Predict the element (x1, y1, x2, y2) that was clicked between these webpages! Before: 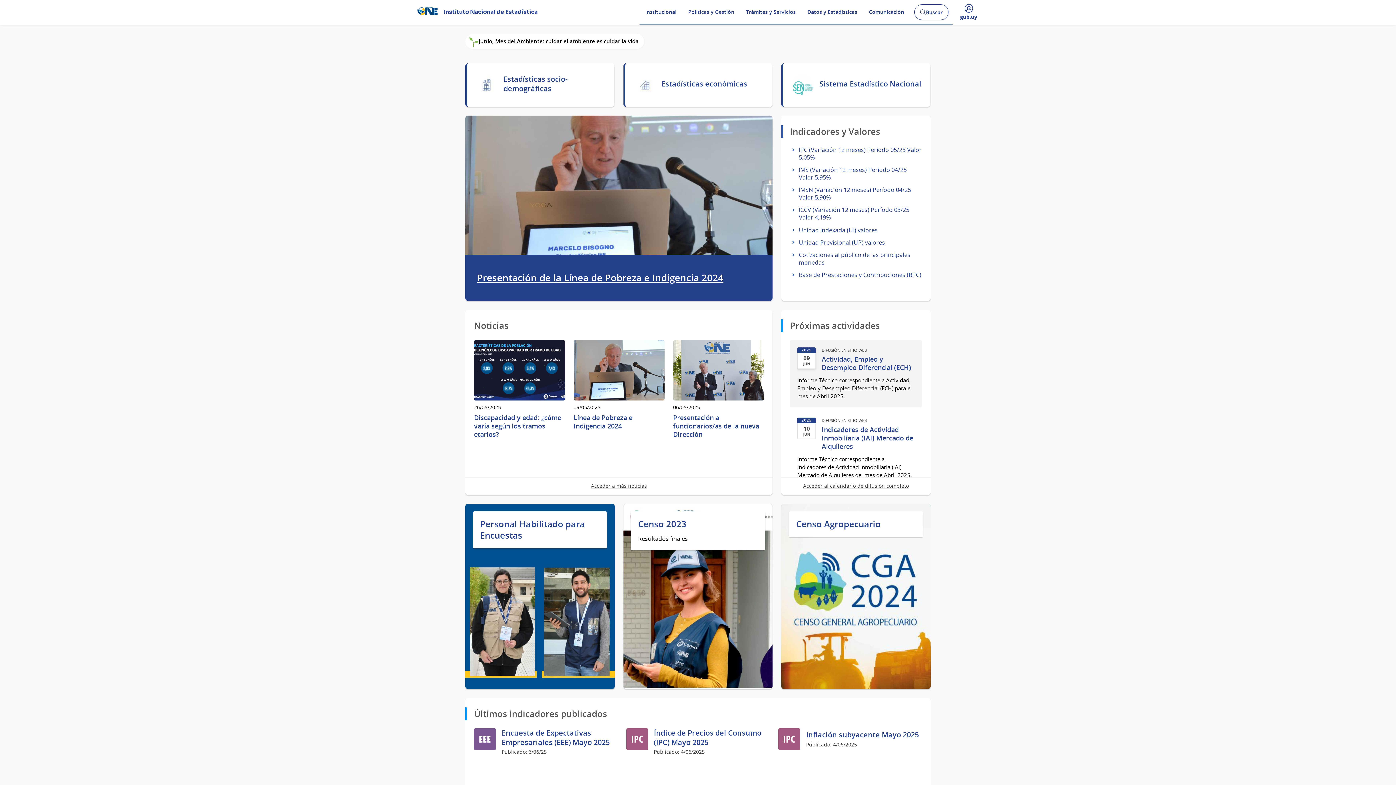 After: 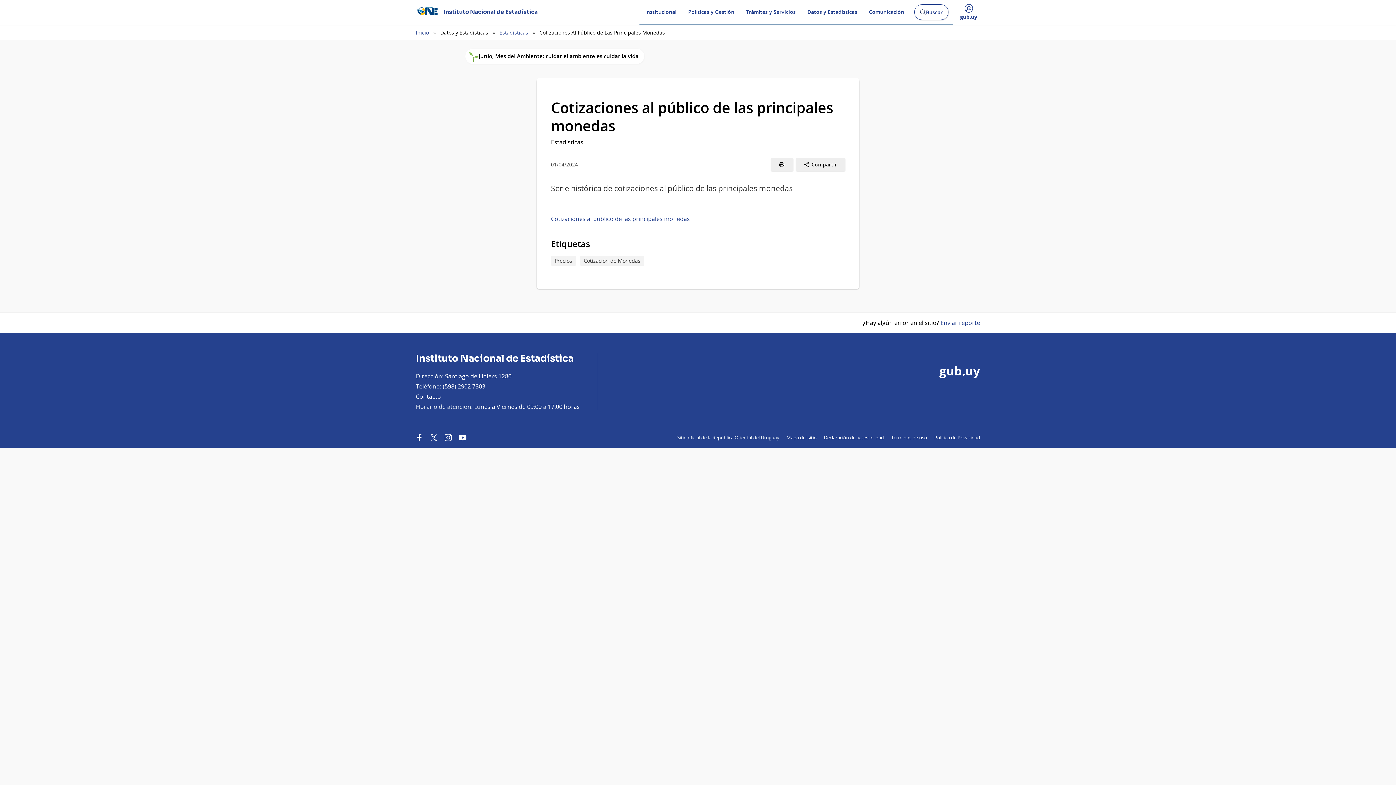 Action: bbox: (799, 250, 910, 266) label: Cotizaciones al público de las principales monedas